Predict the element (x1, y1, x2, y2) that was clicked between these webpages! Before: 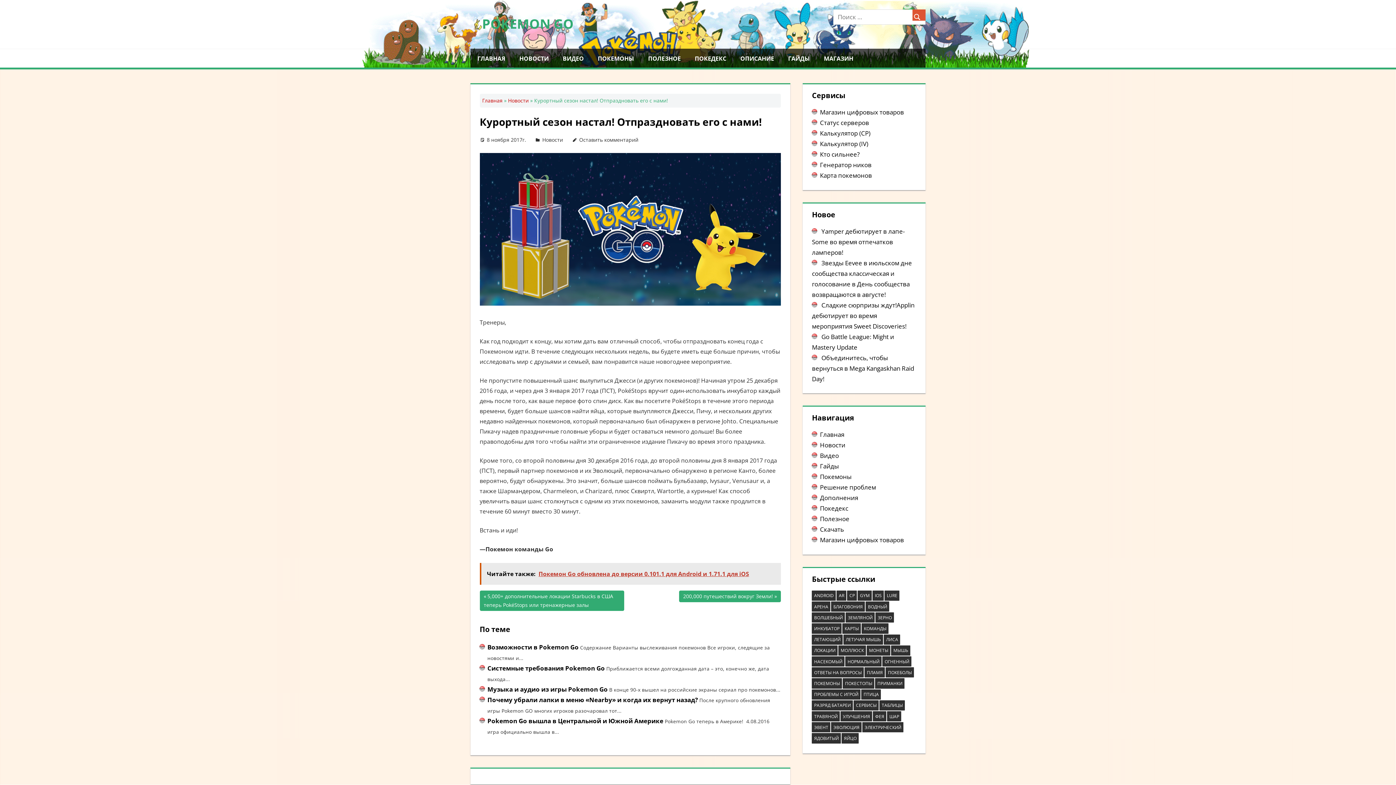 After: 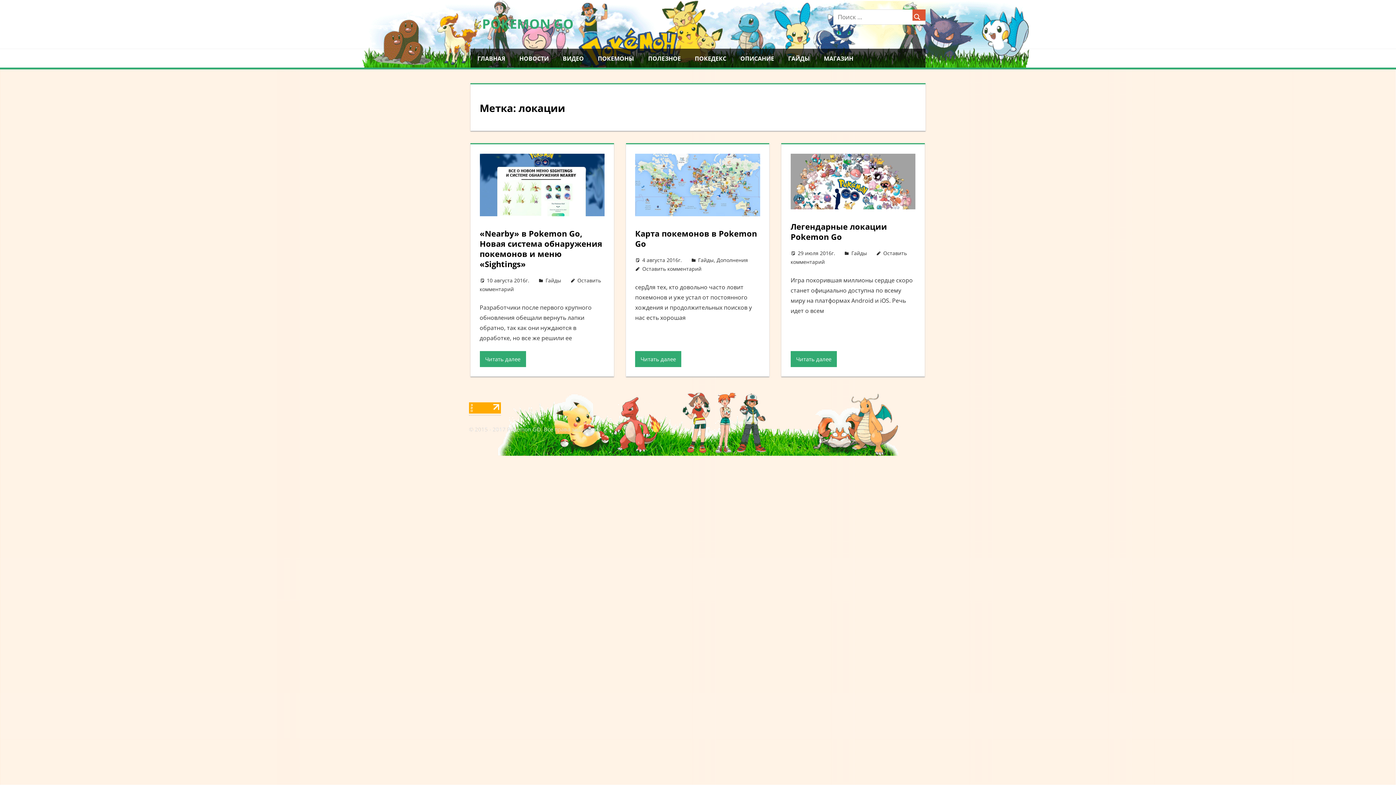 Action: label: локации (3 элемента) bbox: (812, 645, 837, 656)